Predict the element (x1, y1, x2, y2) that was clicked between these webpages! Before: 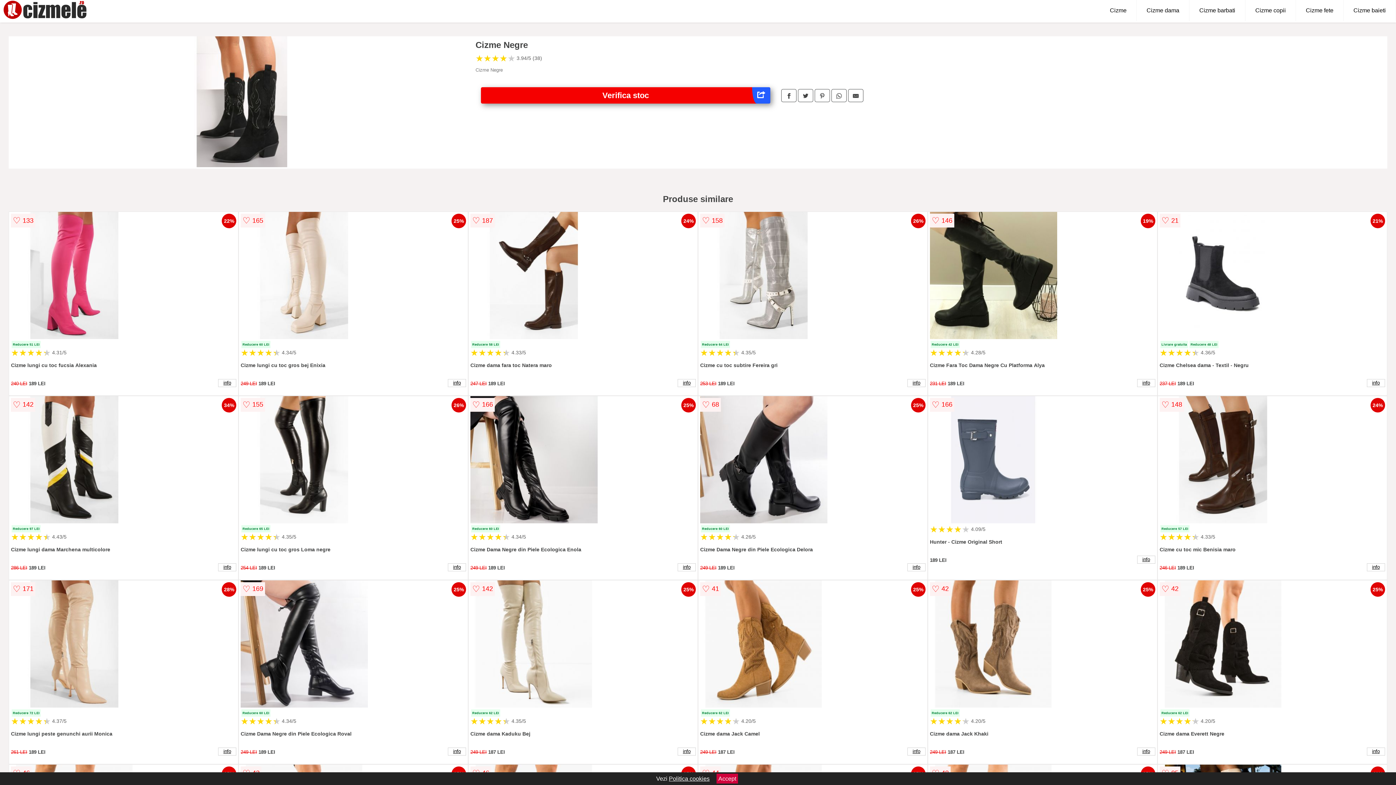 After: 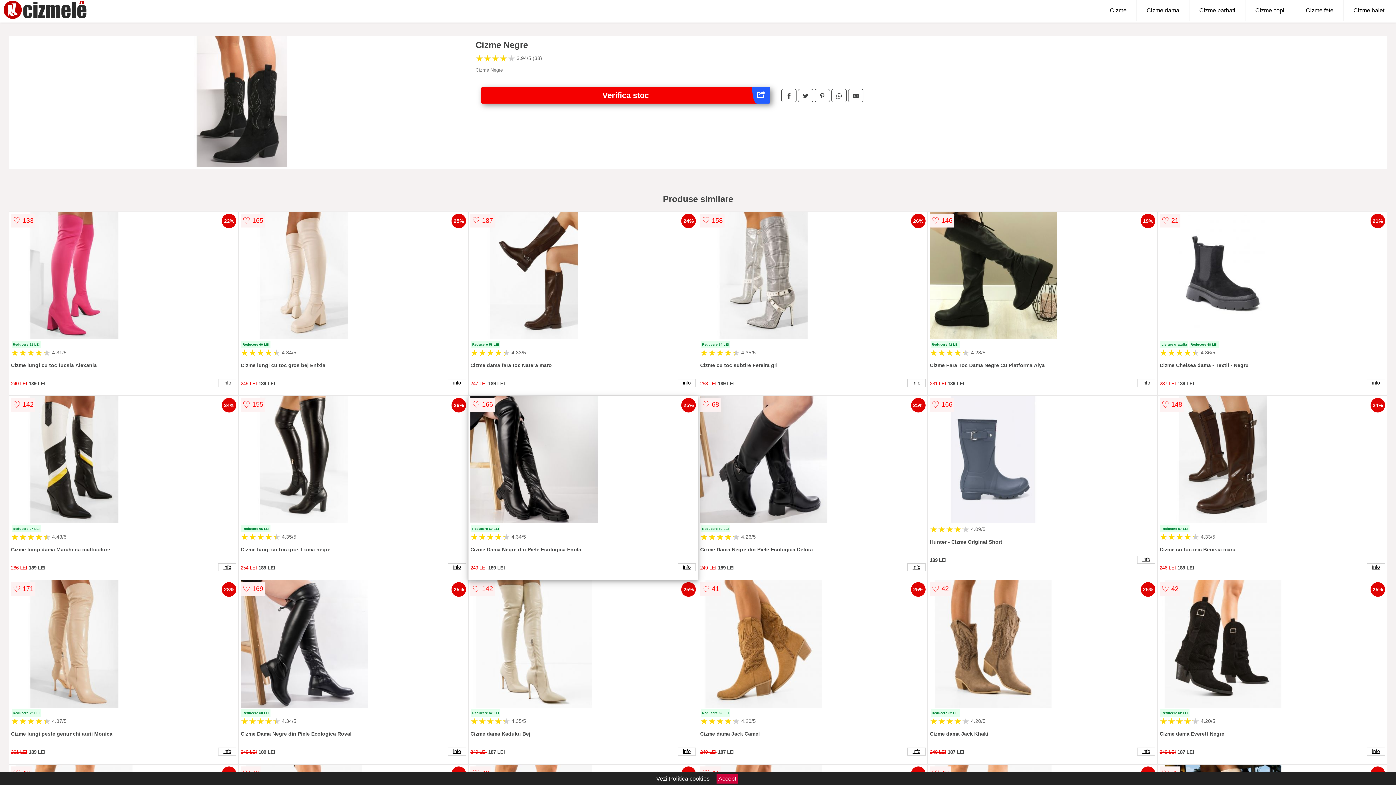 Action: bbox: (470, 396, 695, 525)